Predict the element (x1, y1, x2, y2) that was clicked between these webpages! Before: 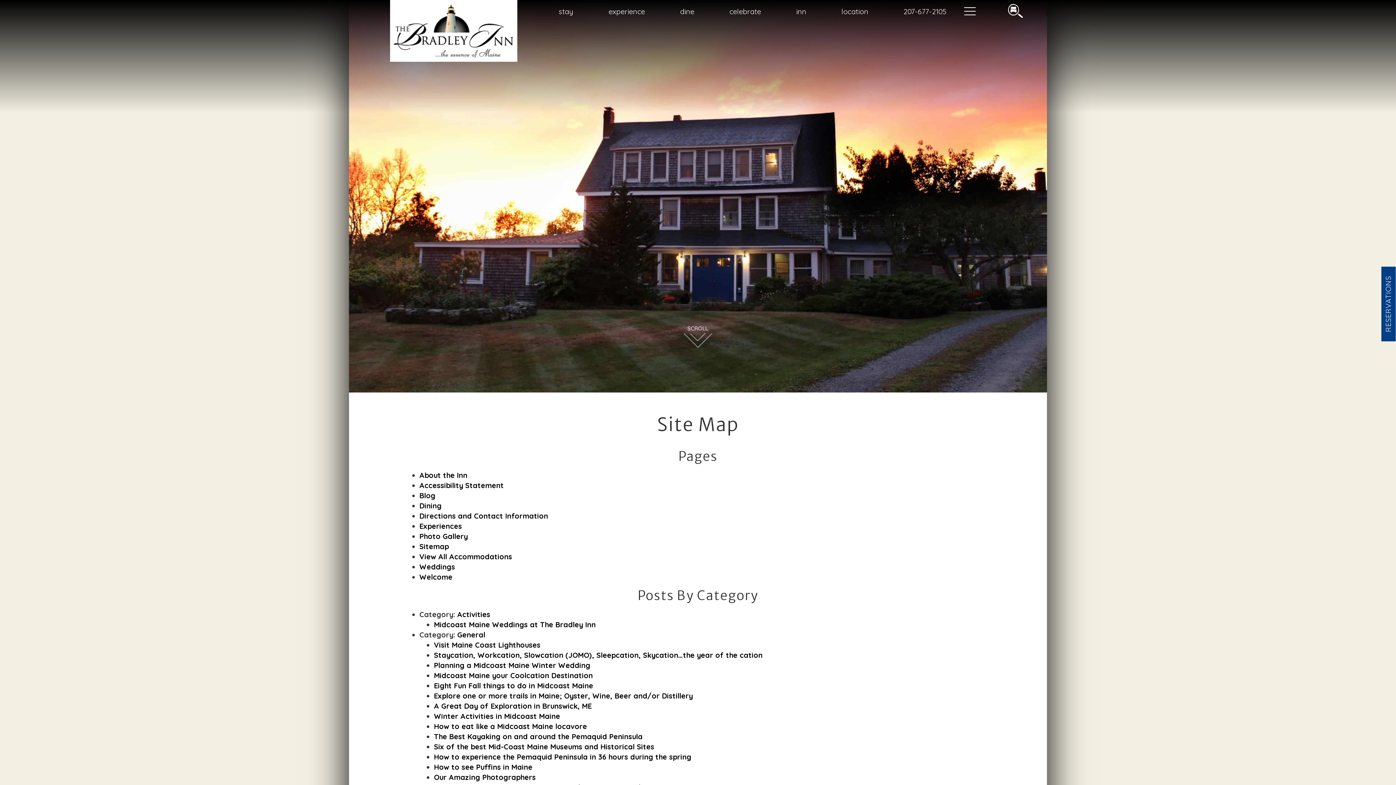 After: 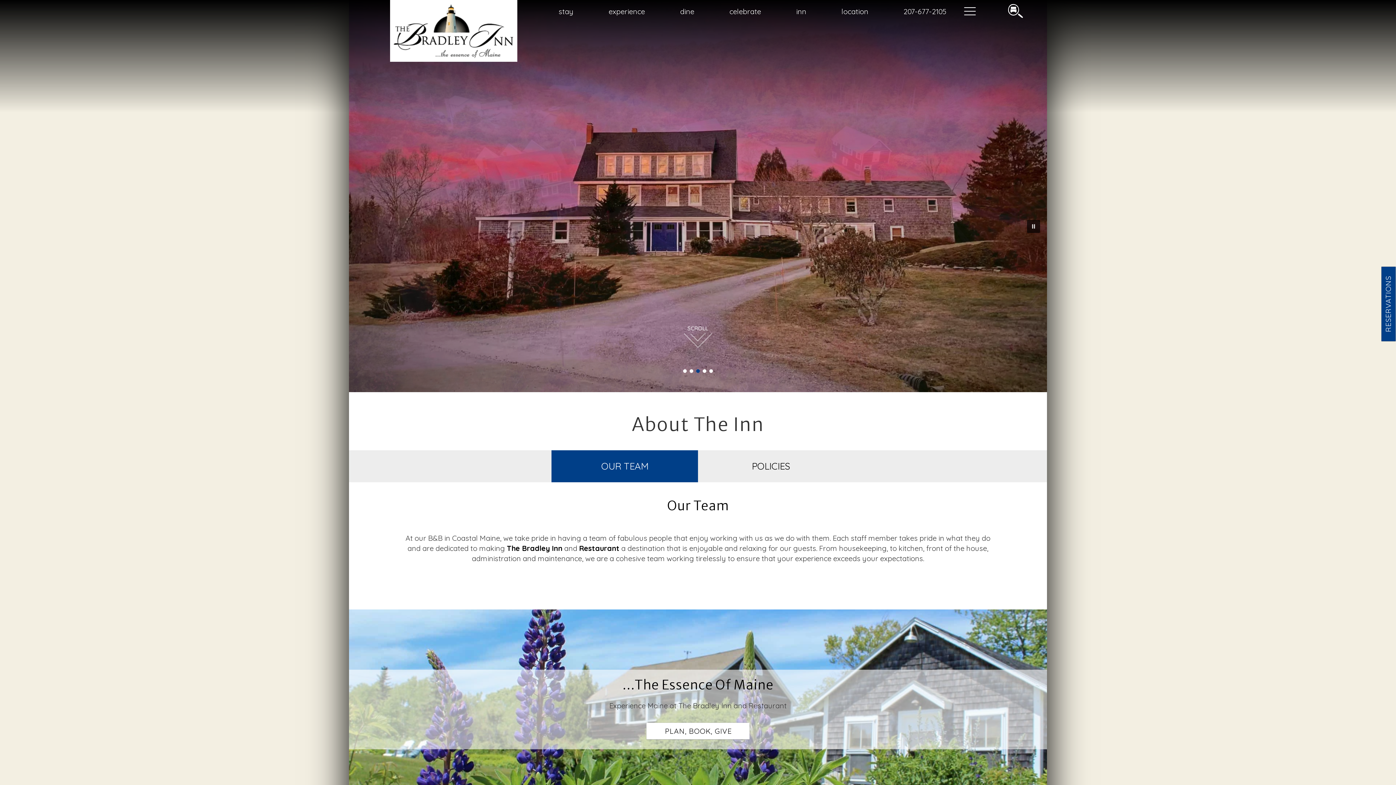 Action: bbox: (419, 470, 467, 480) label: About the Inn